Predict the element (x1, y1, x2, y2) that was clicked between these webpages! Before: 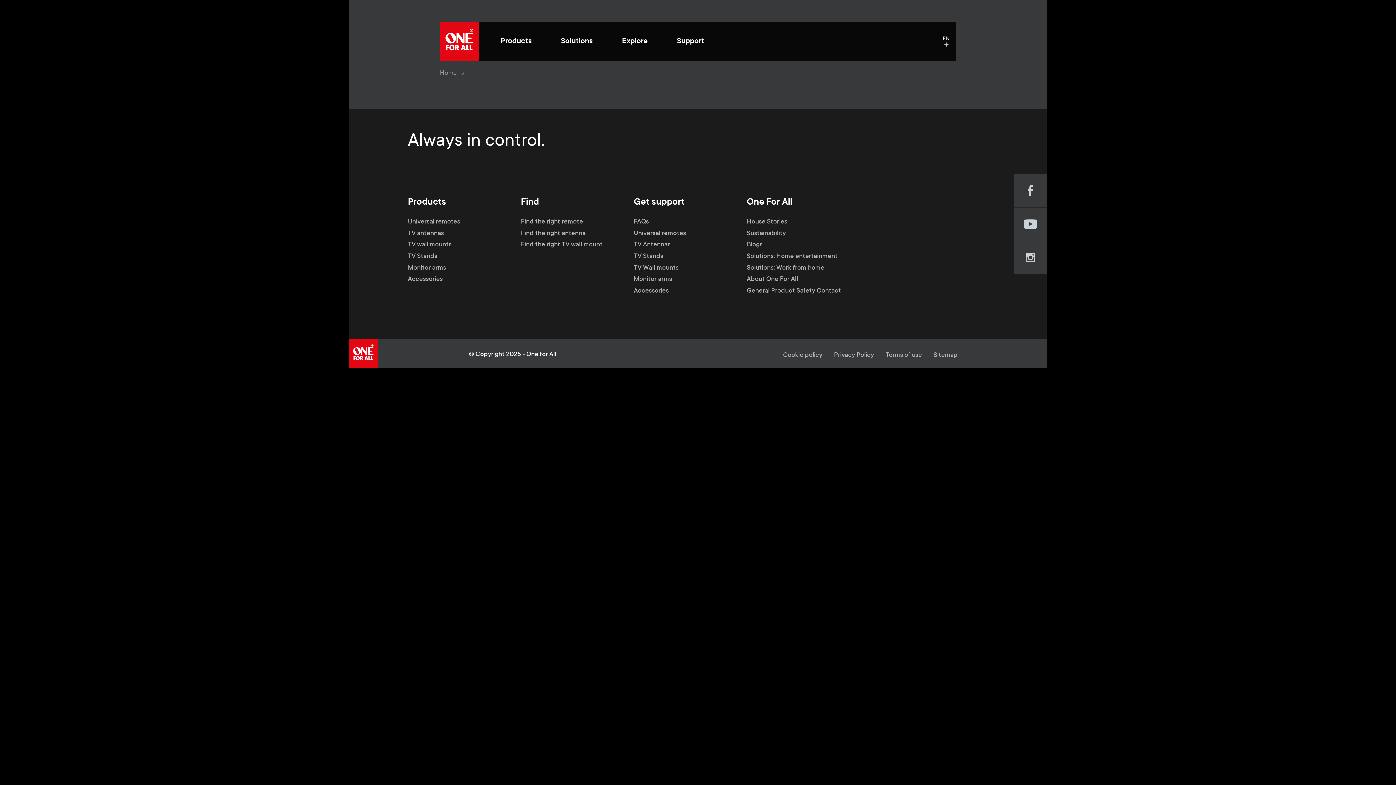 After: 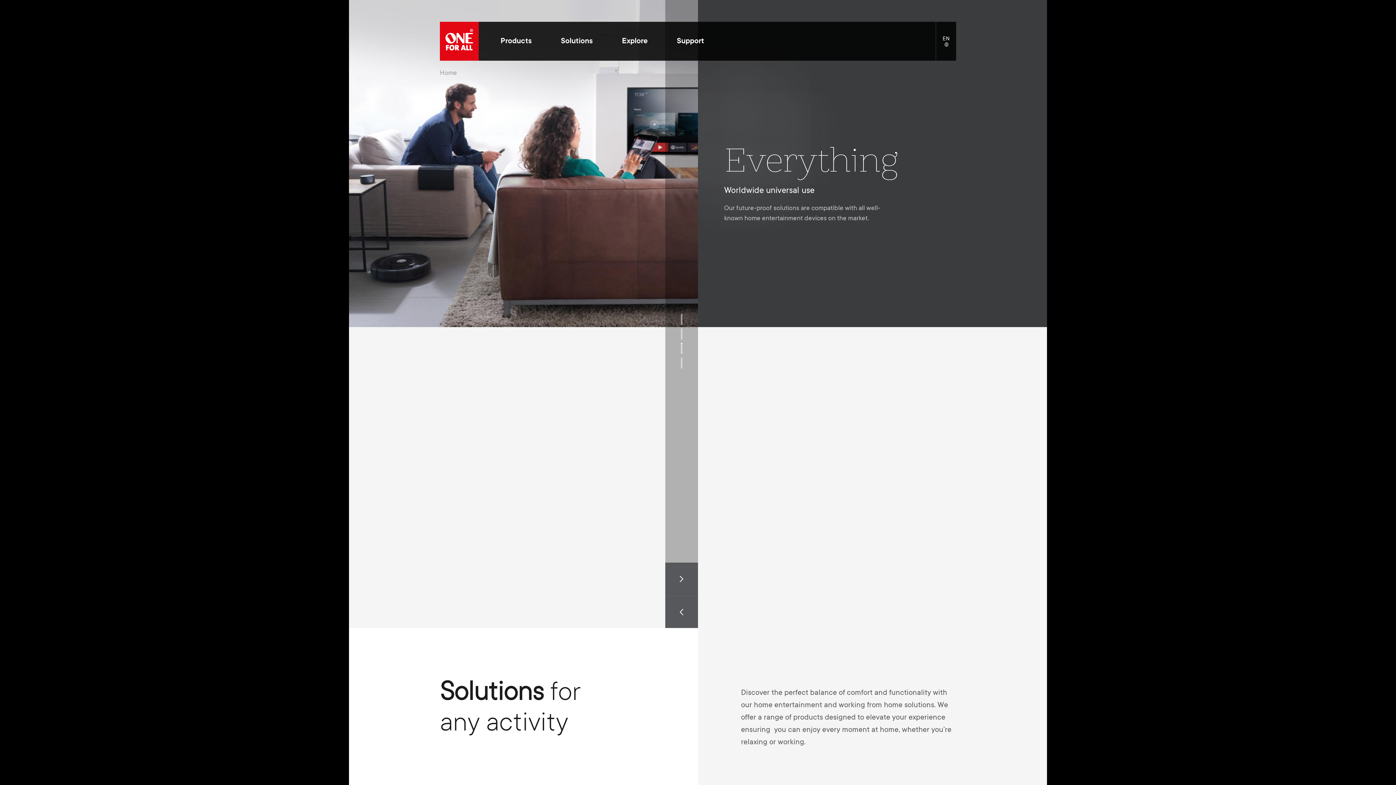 Action: bbox: (440, 21, 478, 60)